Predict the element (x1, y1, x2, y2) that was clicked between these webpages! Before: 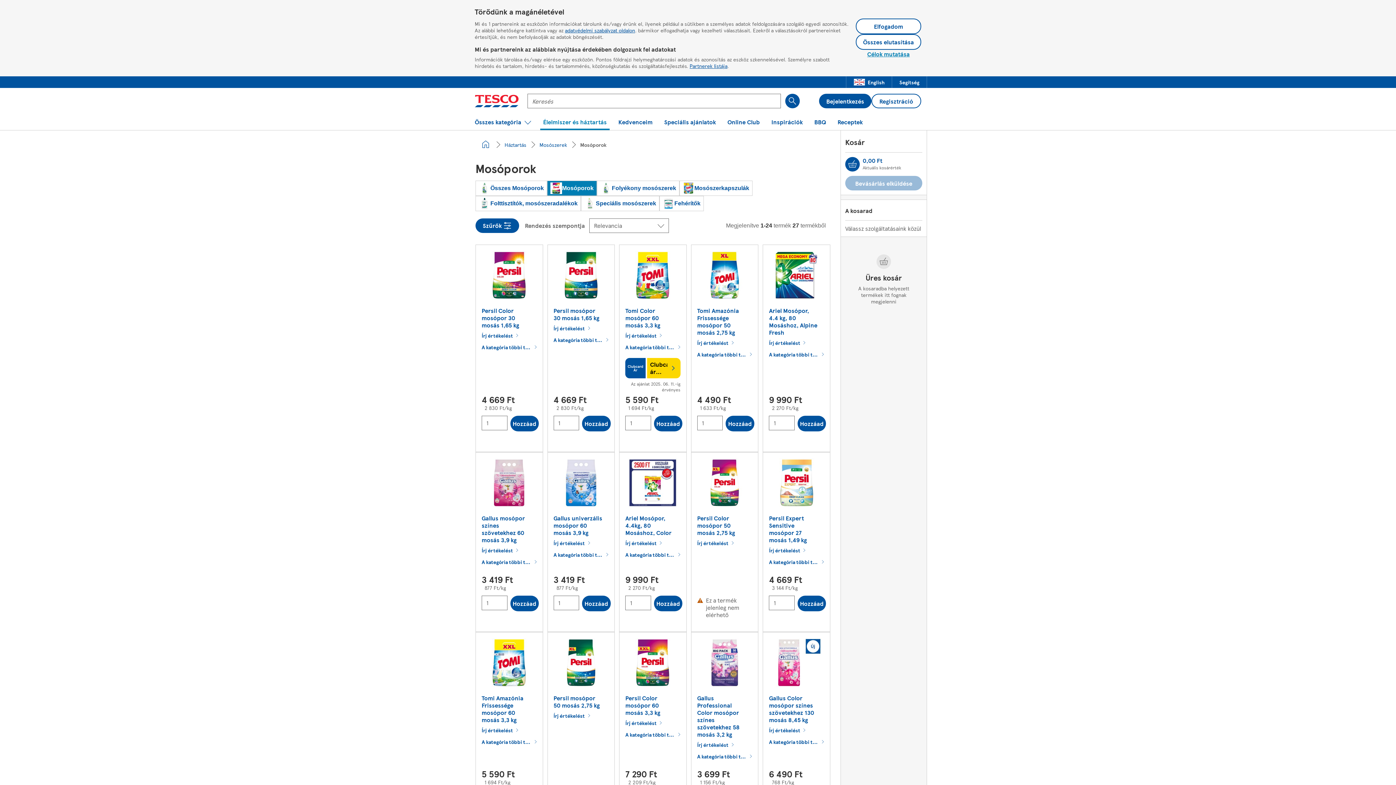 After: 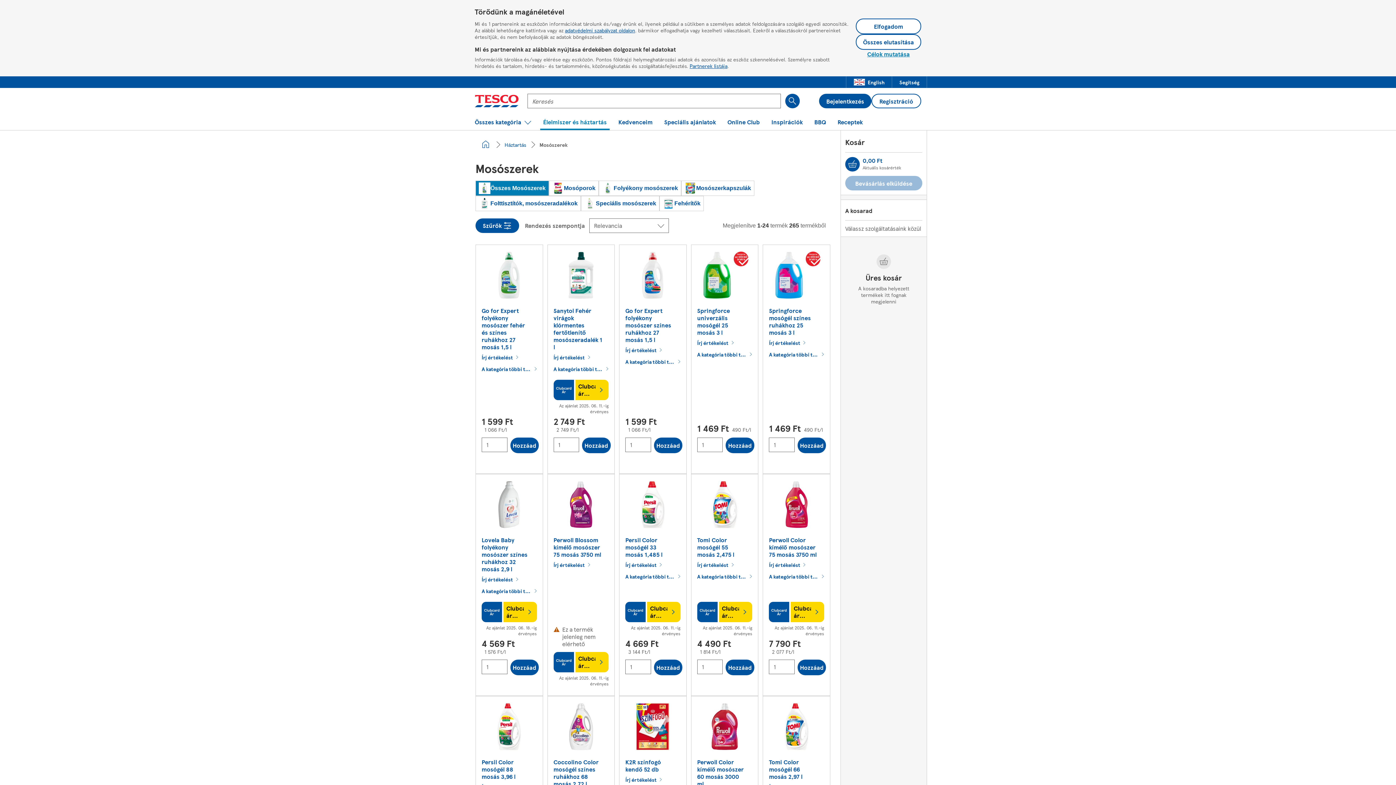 Action: label: Összes Mosóporok bbox: (475, 180, 547, 196)